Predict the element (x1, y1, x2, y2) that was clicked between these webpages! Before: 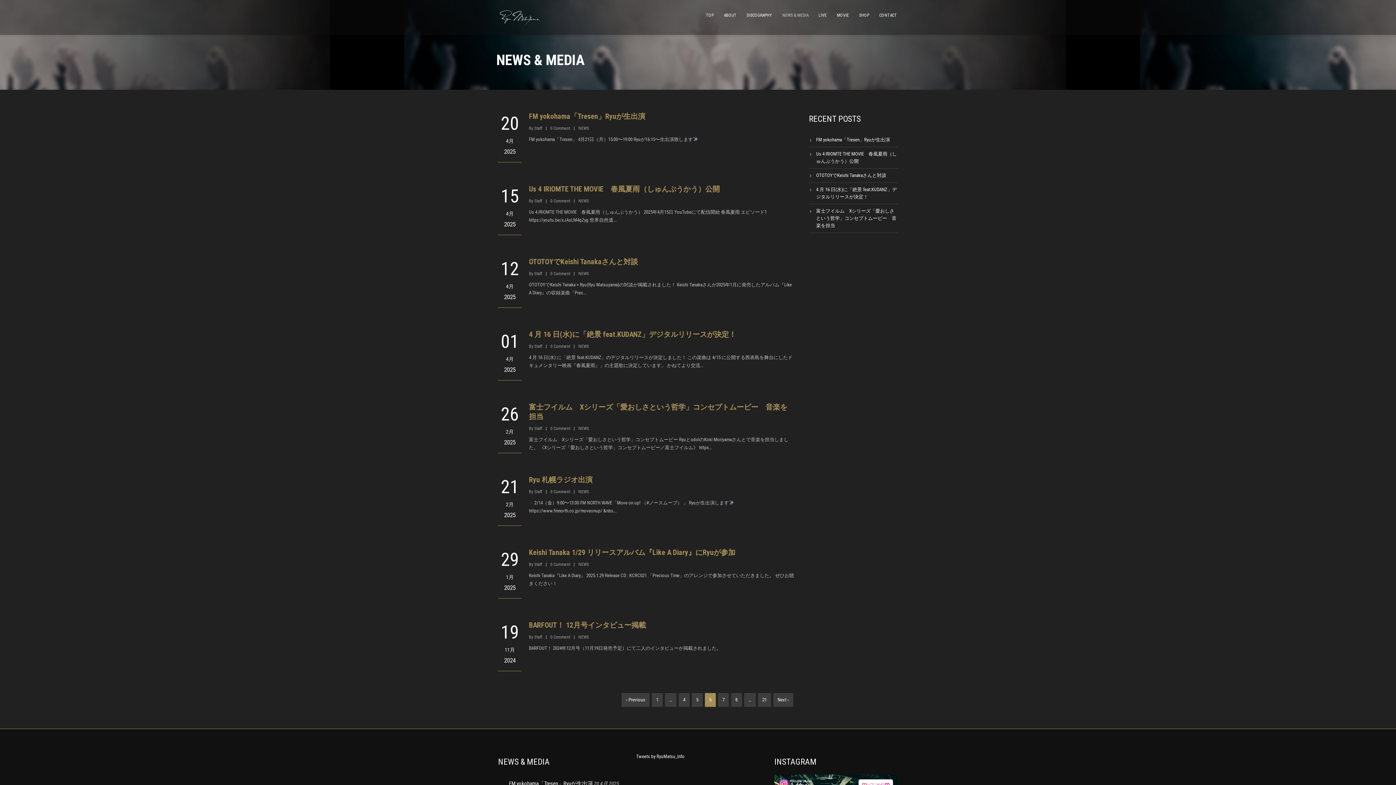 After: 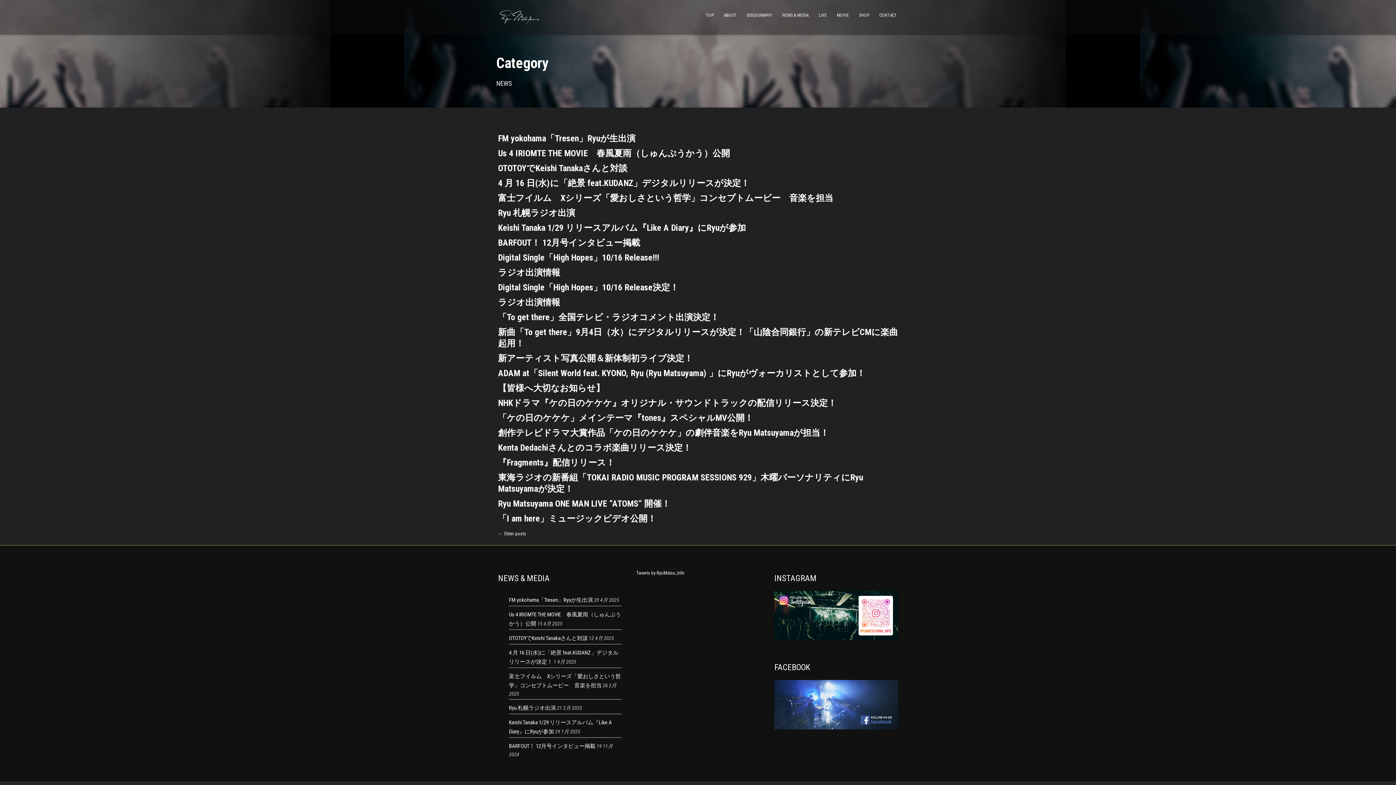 Action: label: NEWS bbox: (578, 271, 589, 276)